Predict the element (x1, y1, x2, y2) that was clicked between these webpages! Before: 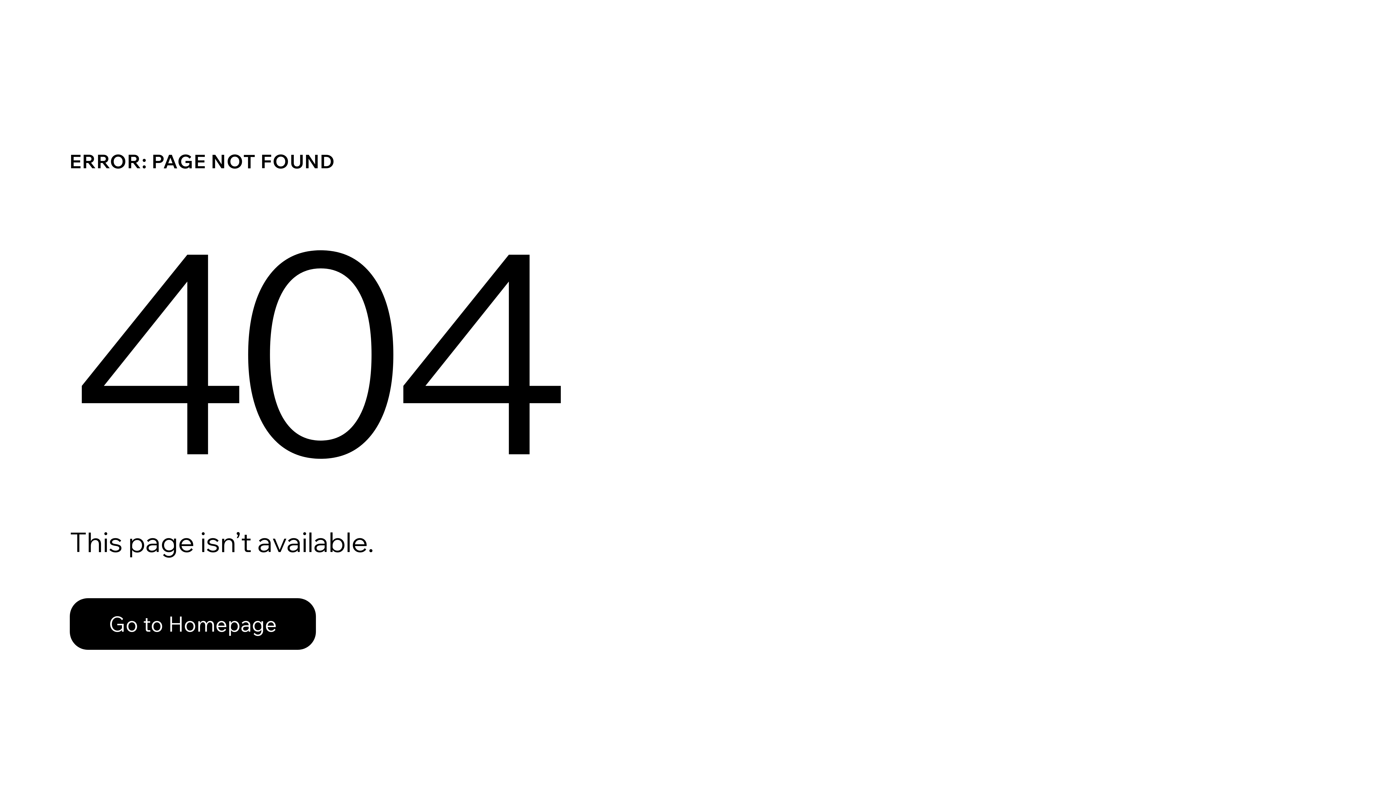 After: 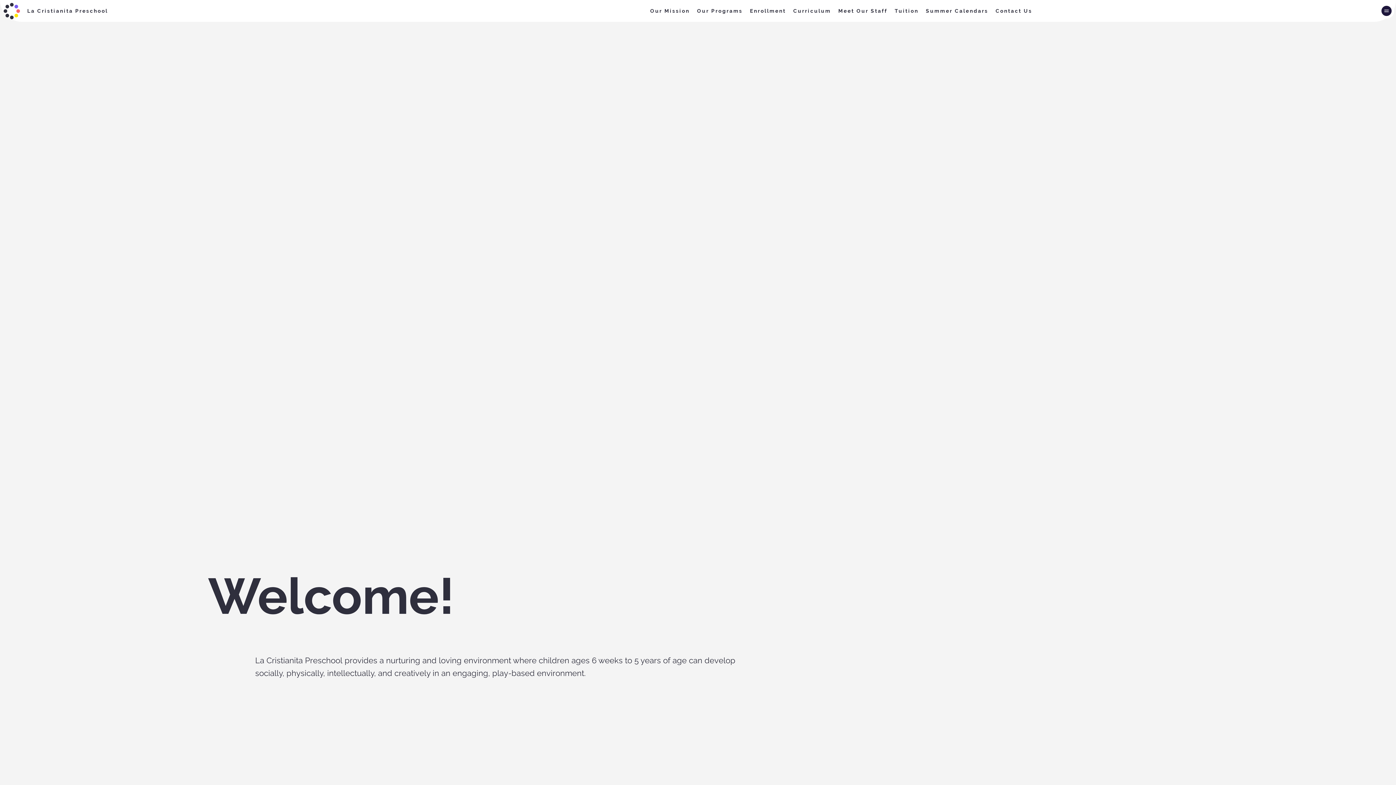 Action: bbox: (69, 582, 768, 659) label: Go to Homepage